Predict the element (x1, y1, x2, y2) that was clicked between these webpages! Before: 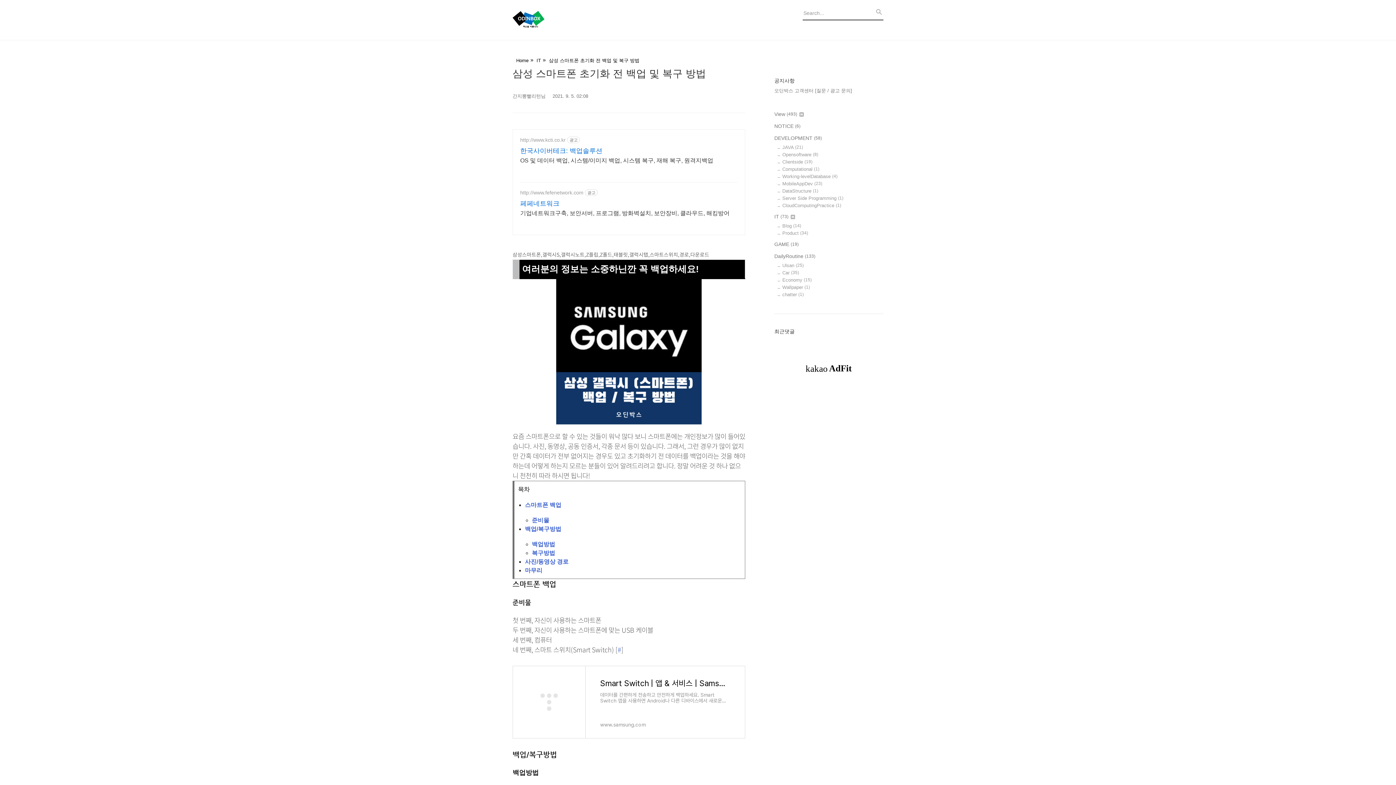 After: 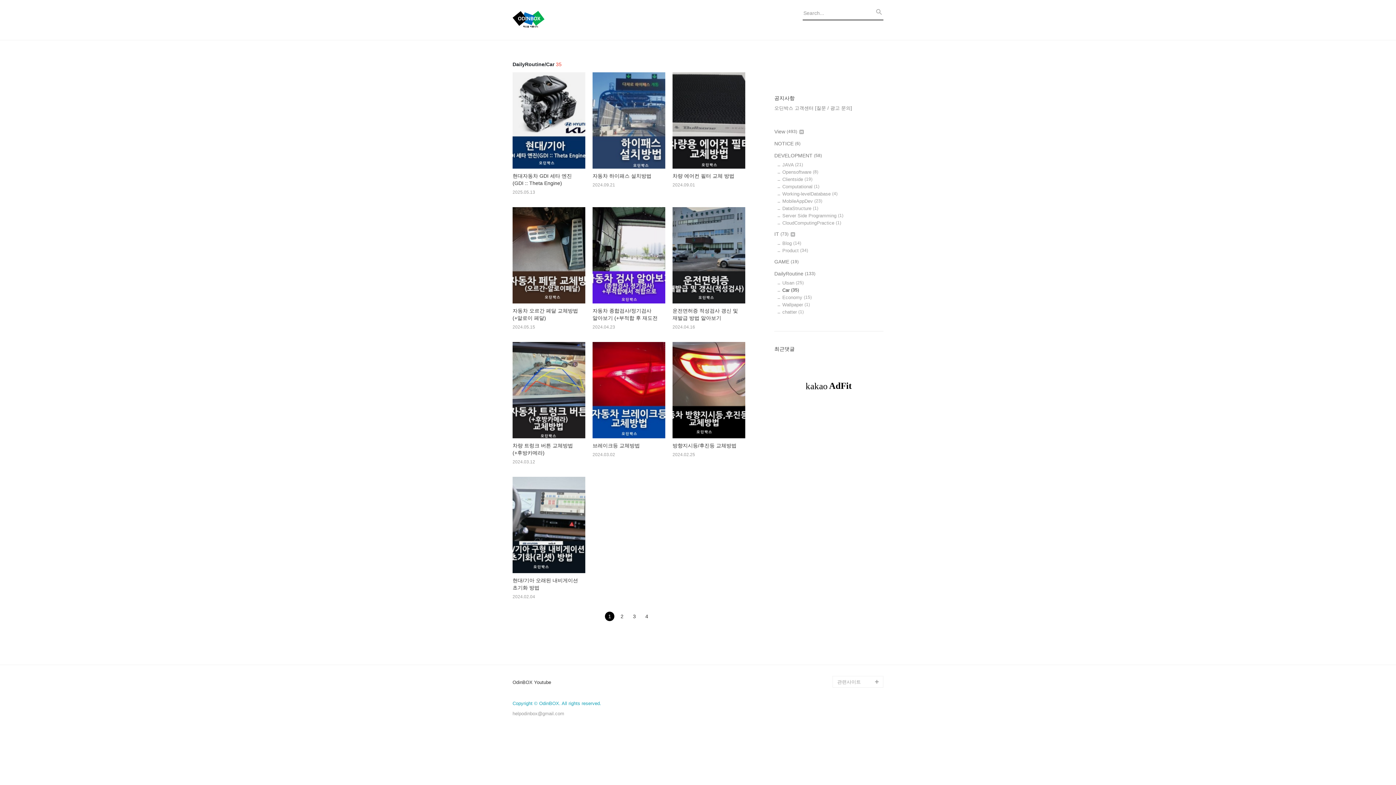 Action: label: Car (35) bbox: (782, 270, 883, 275)